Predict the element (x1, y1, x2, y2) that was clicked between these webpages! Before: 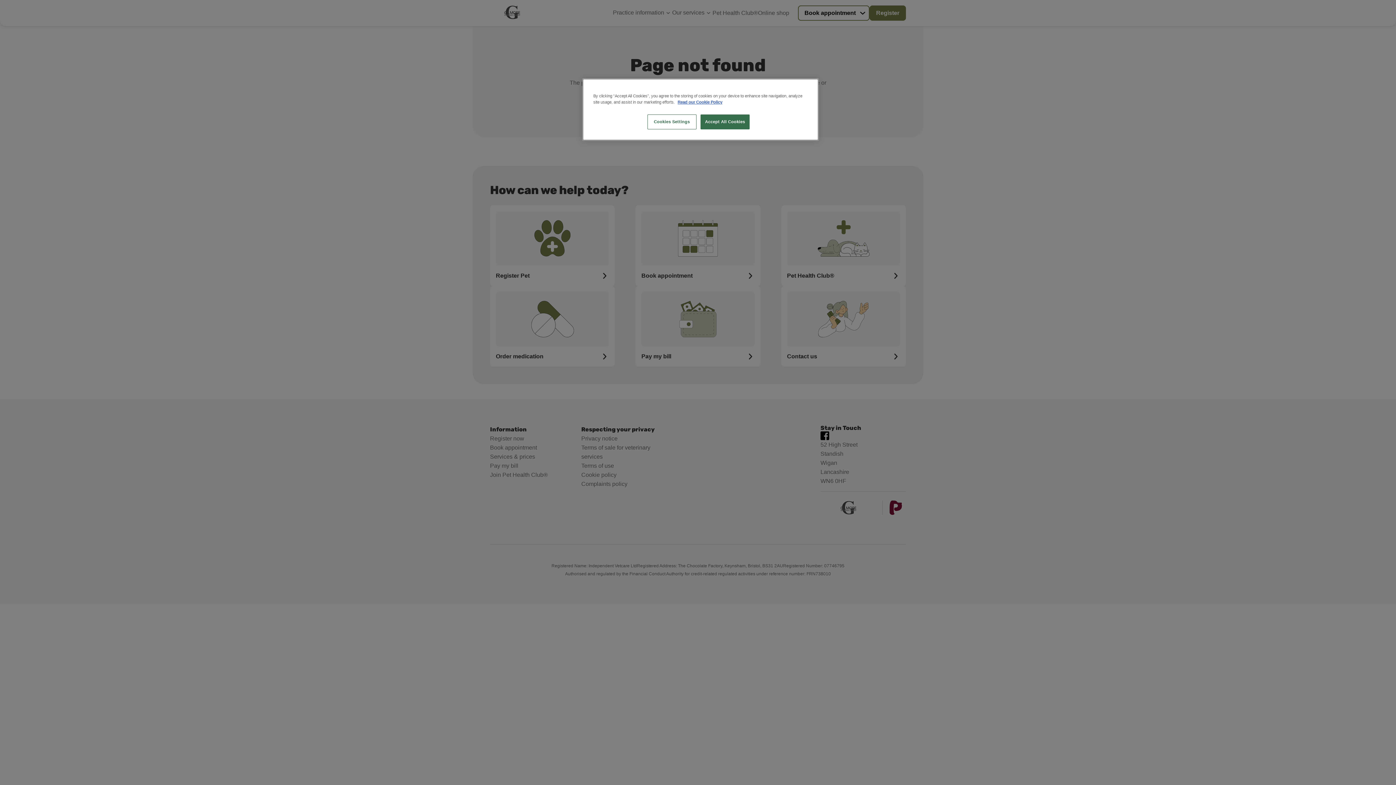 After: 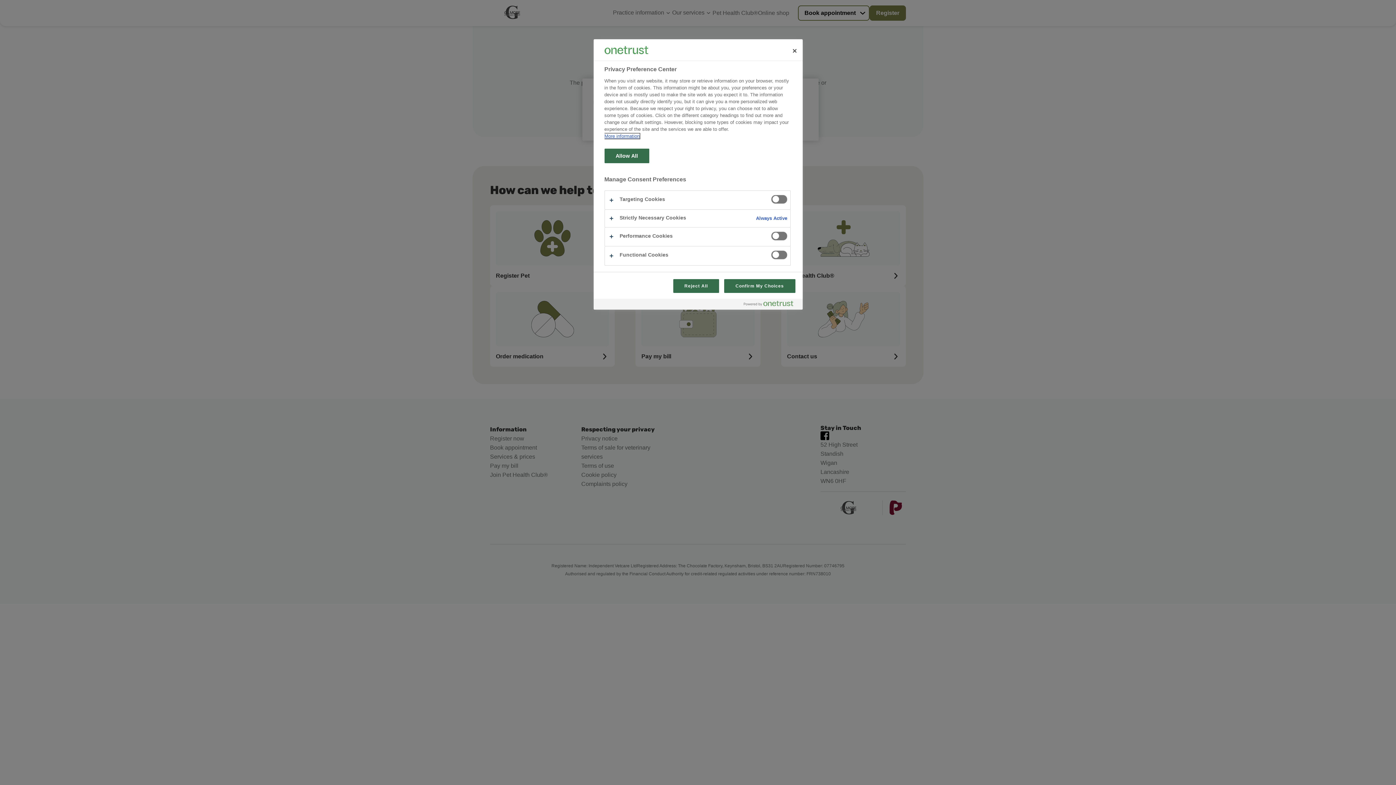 Action: bbox: (647, 114, 696, 129) label: Cookies Settings